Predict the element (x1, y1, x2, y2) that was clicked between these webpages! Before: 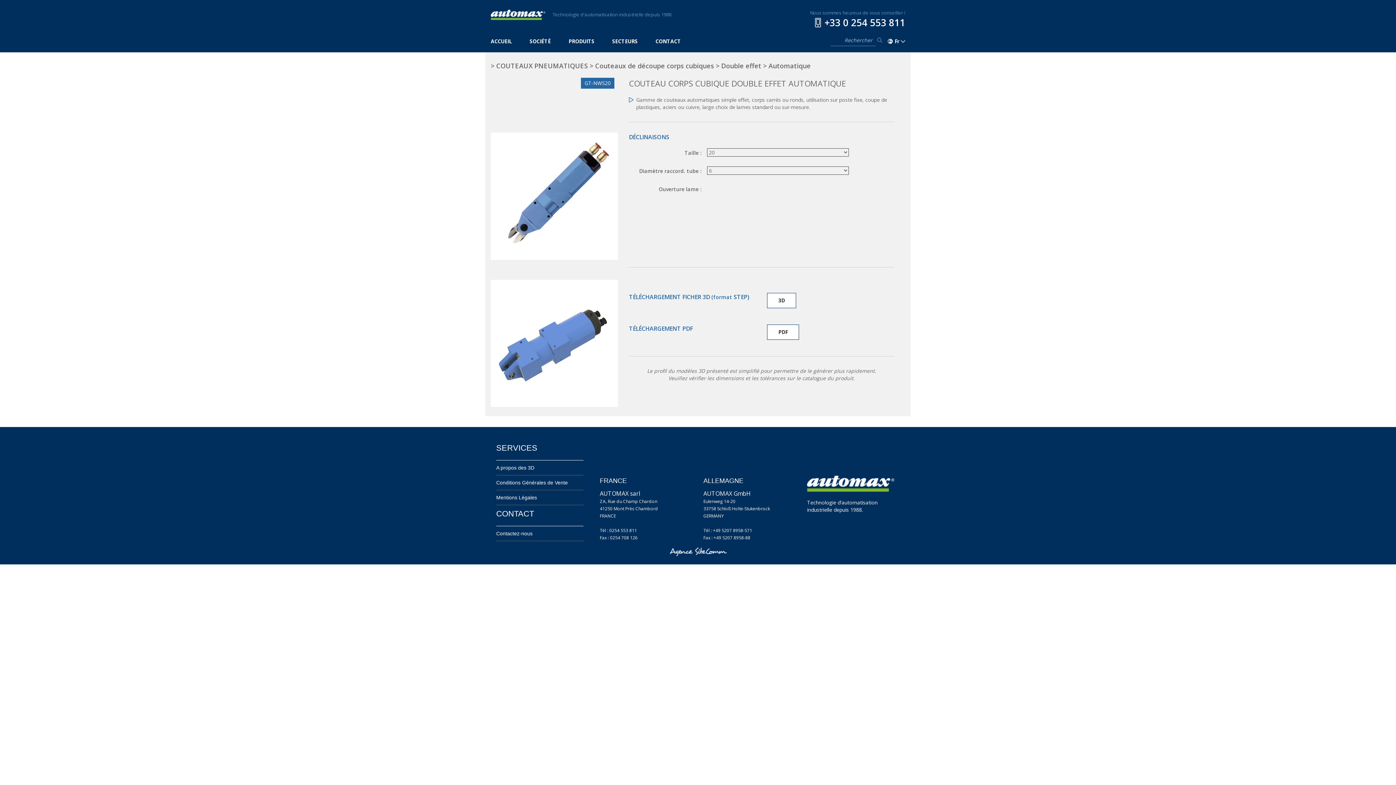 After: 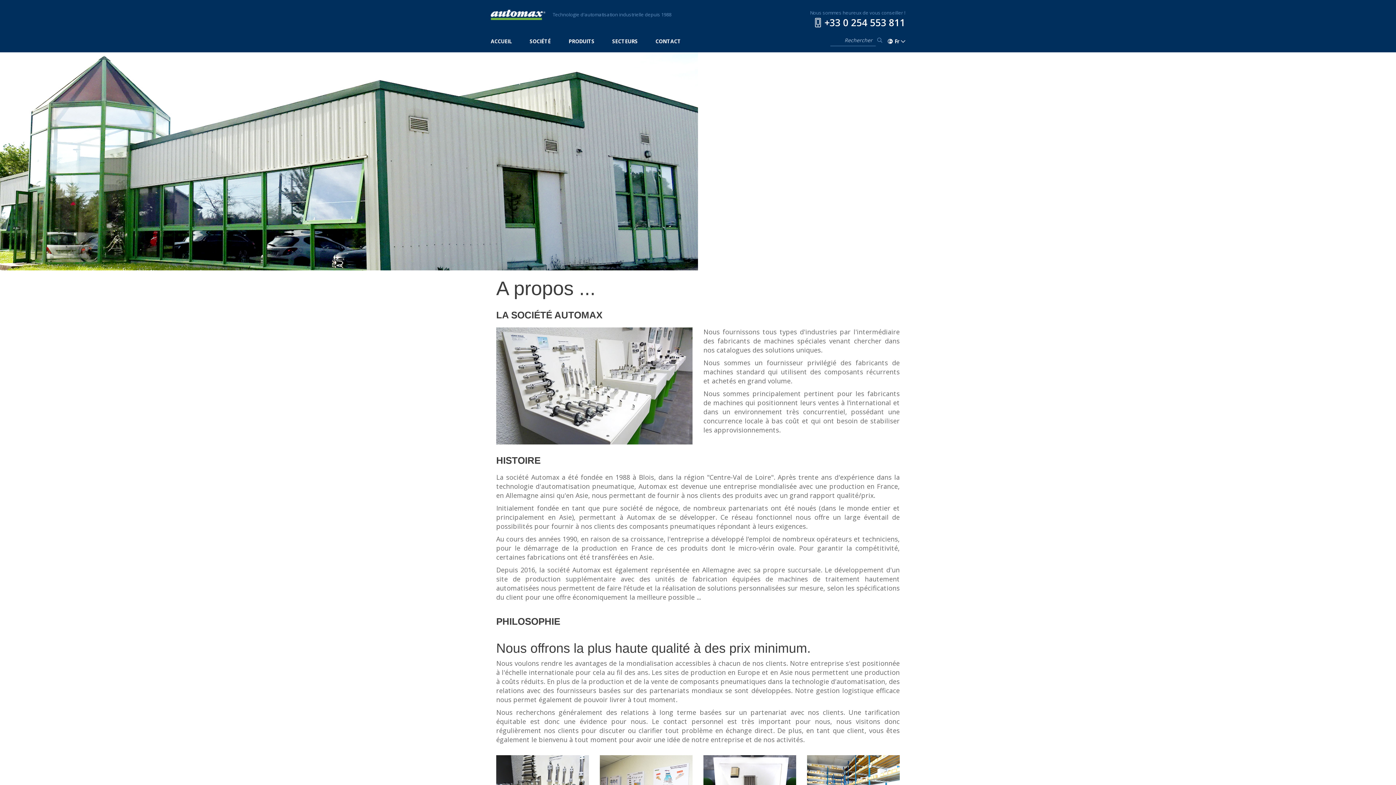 Action: bbox: (529, 37, 550, 44) label: SOCIÉTÉ